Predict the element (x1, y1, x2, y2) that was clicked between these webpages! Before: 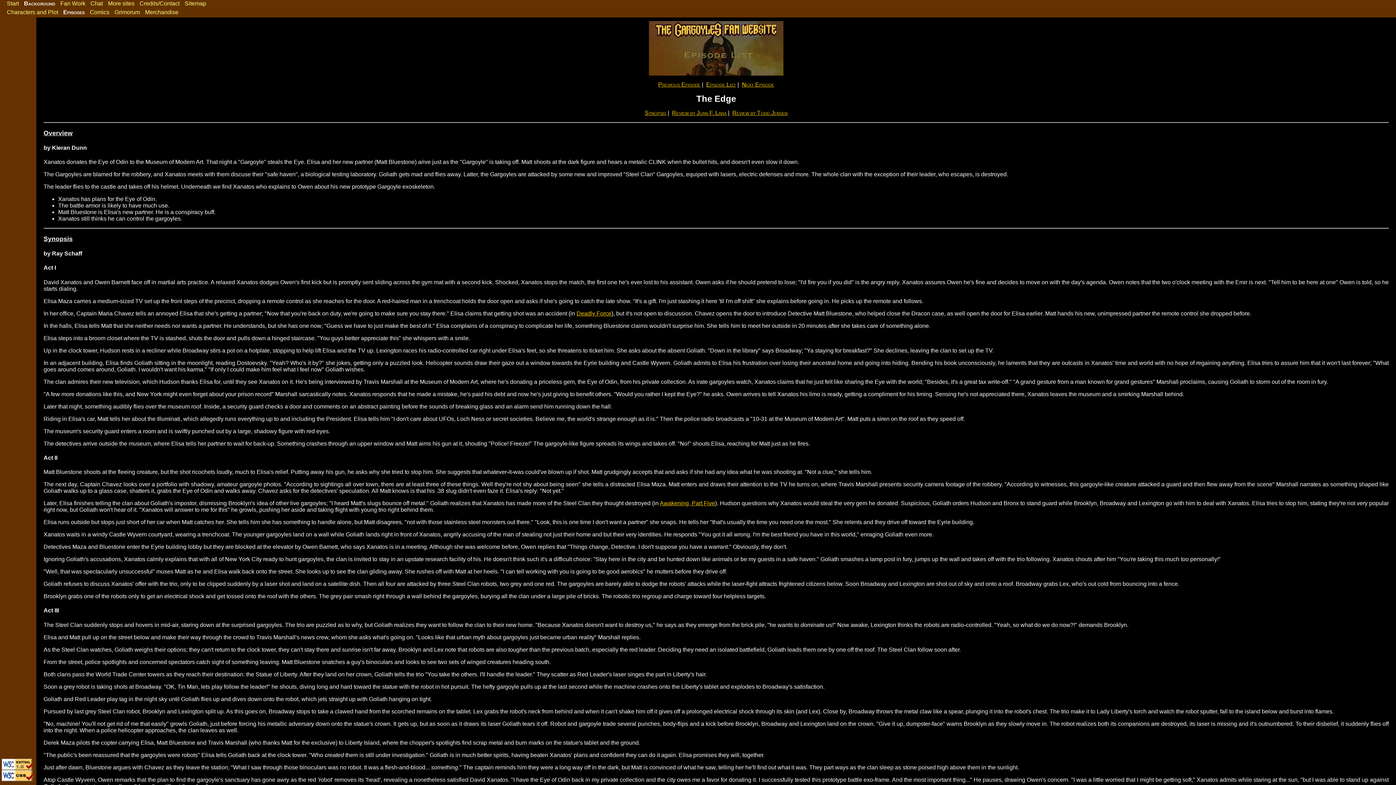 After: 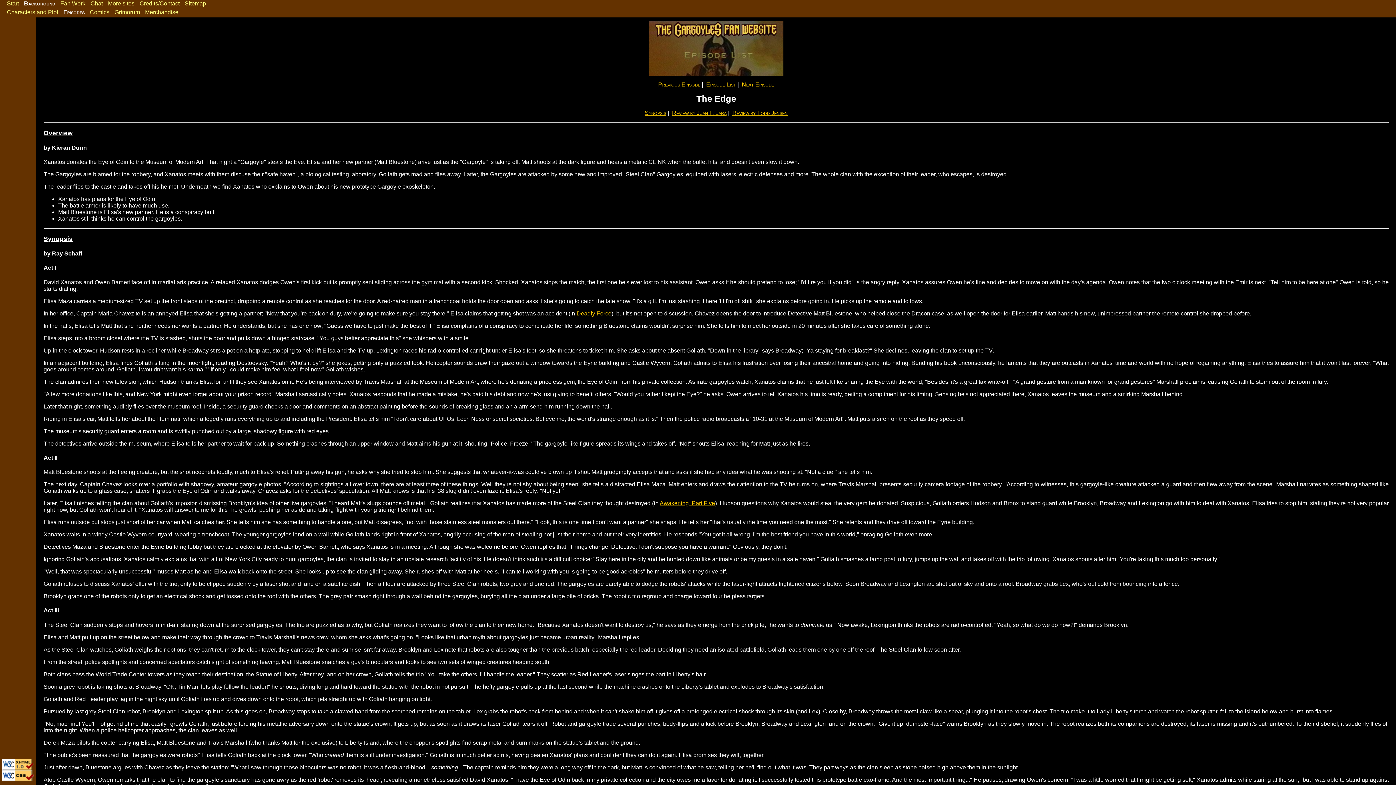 Action: bbox: (1, 776, 33, 782)